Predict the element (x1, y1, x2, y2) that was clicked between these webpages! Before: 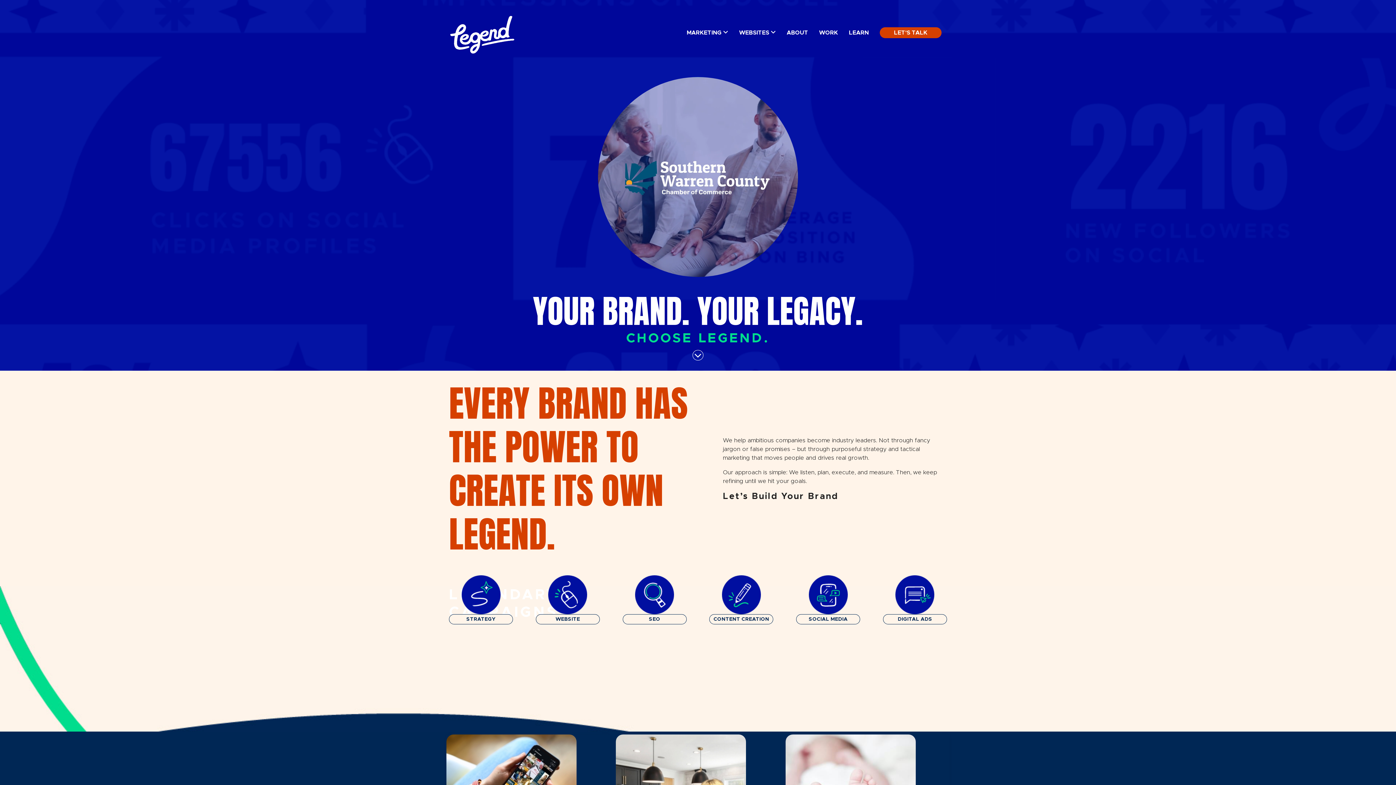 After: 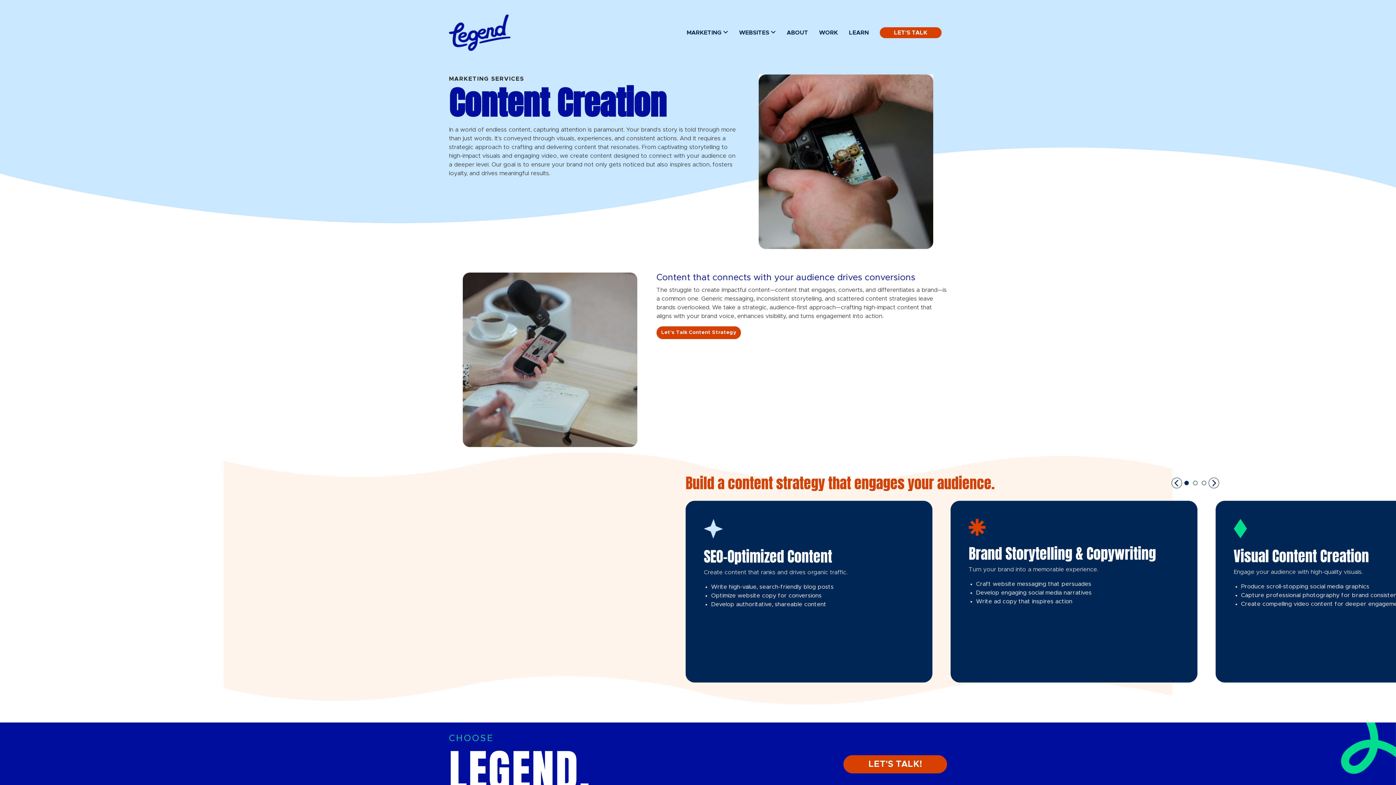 Action: label: CONTENT CREATION bbox: (709, 575, 773, 627)